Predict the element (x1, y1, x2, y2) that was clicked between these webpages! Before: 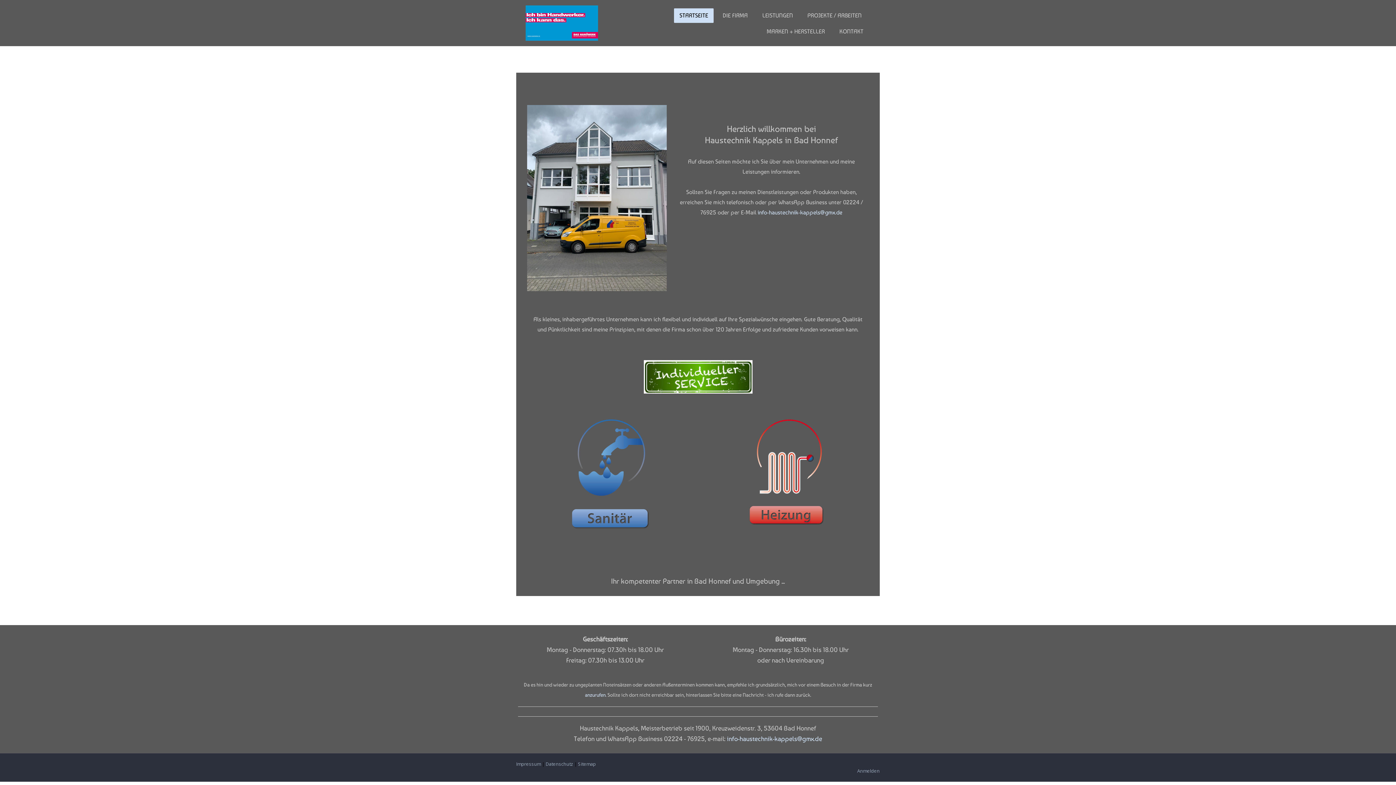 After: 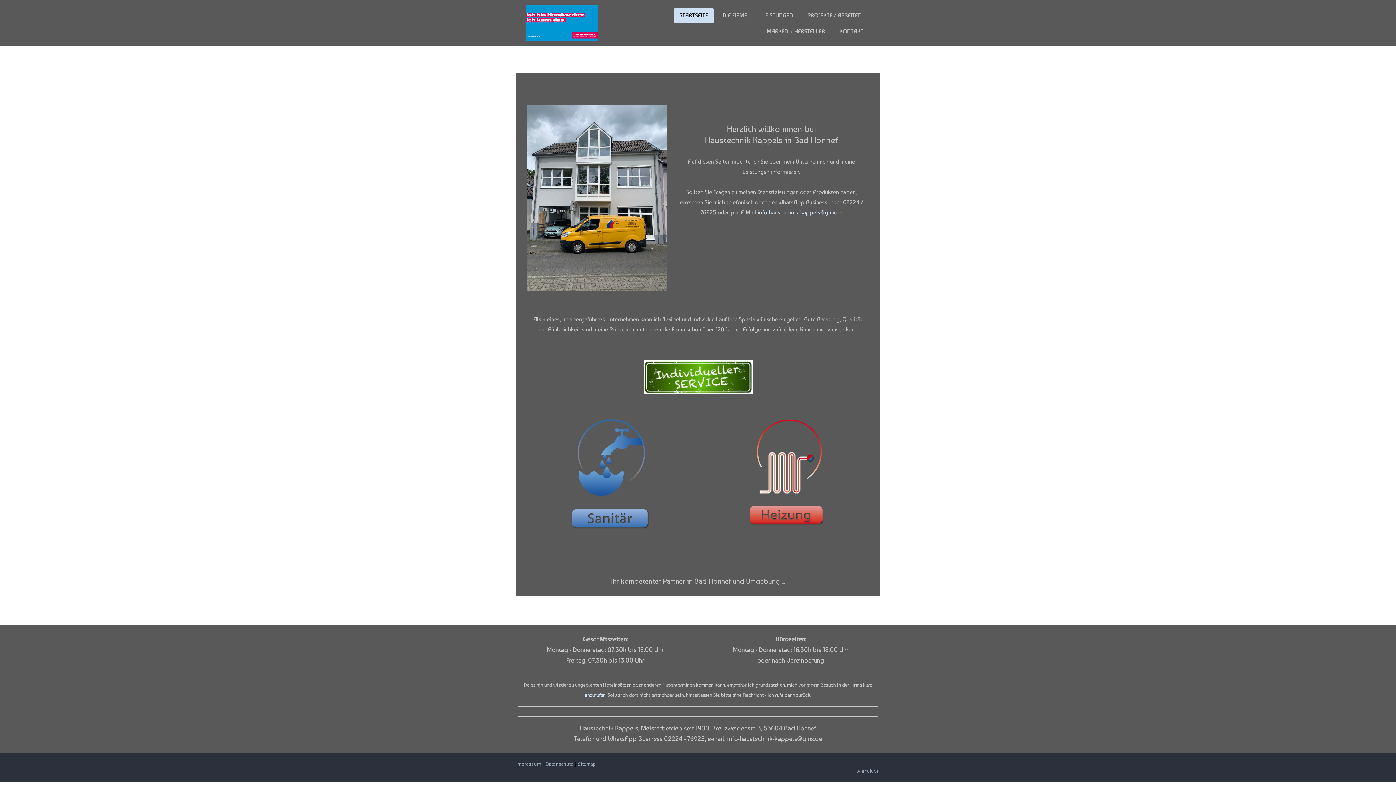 Action: bbox: (727, 735, 822, 743) label: info-haustechnik-kappels@gmx.de